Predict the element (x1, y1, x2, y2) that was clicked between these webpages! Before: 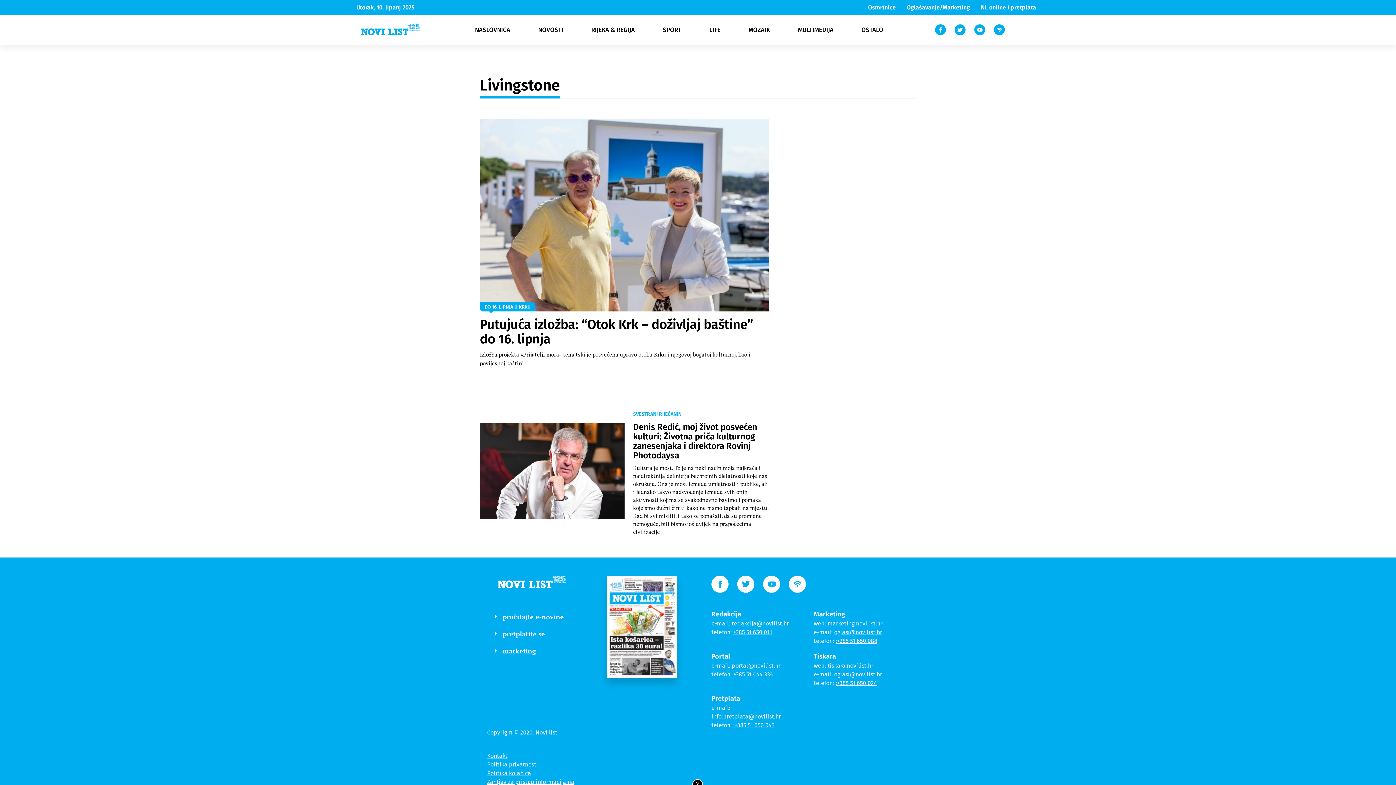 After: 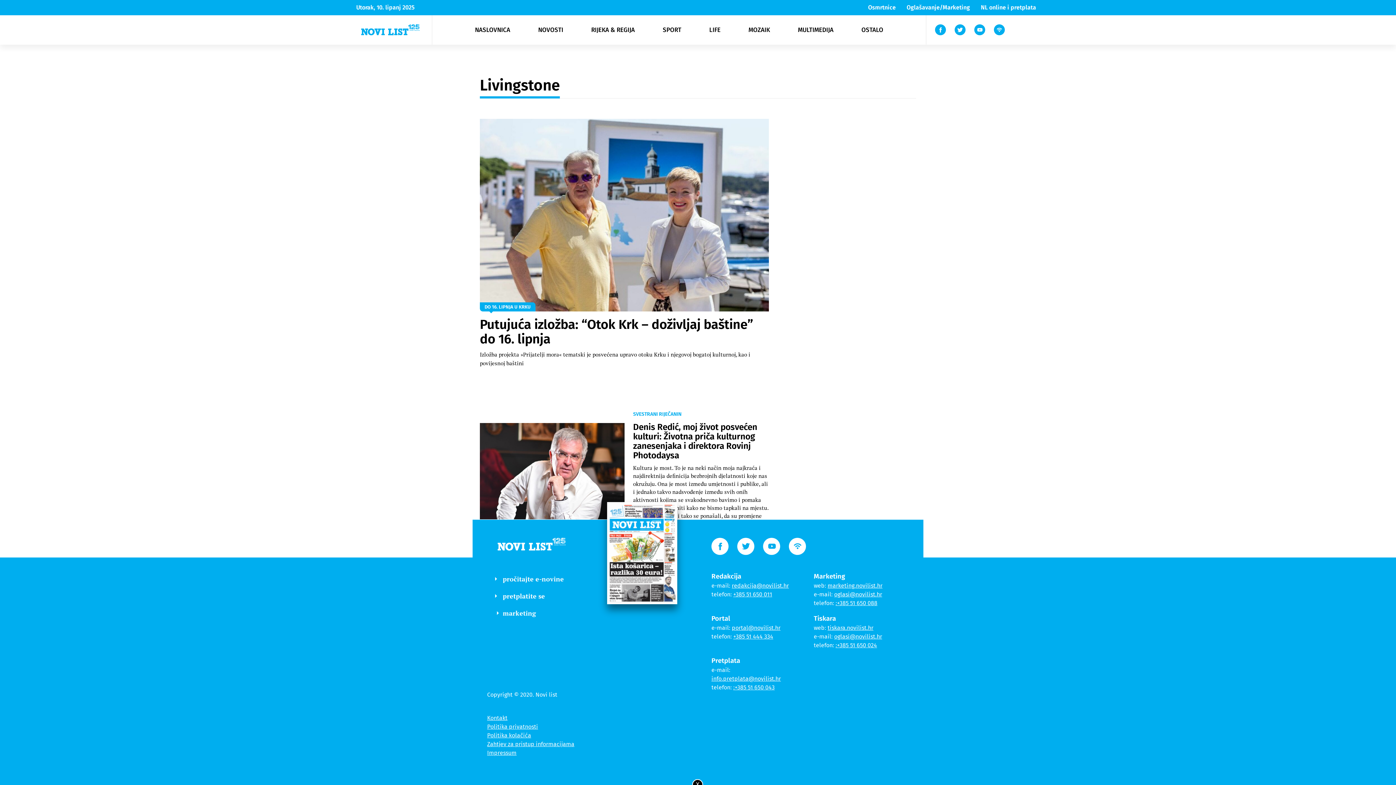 Action: label: pročitajte e-novine bbox: (495, 612, 564, 621)